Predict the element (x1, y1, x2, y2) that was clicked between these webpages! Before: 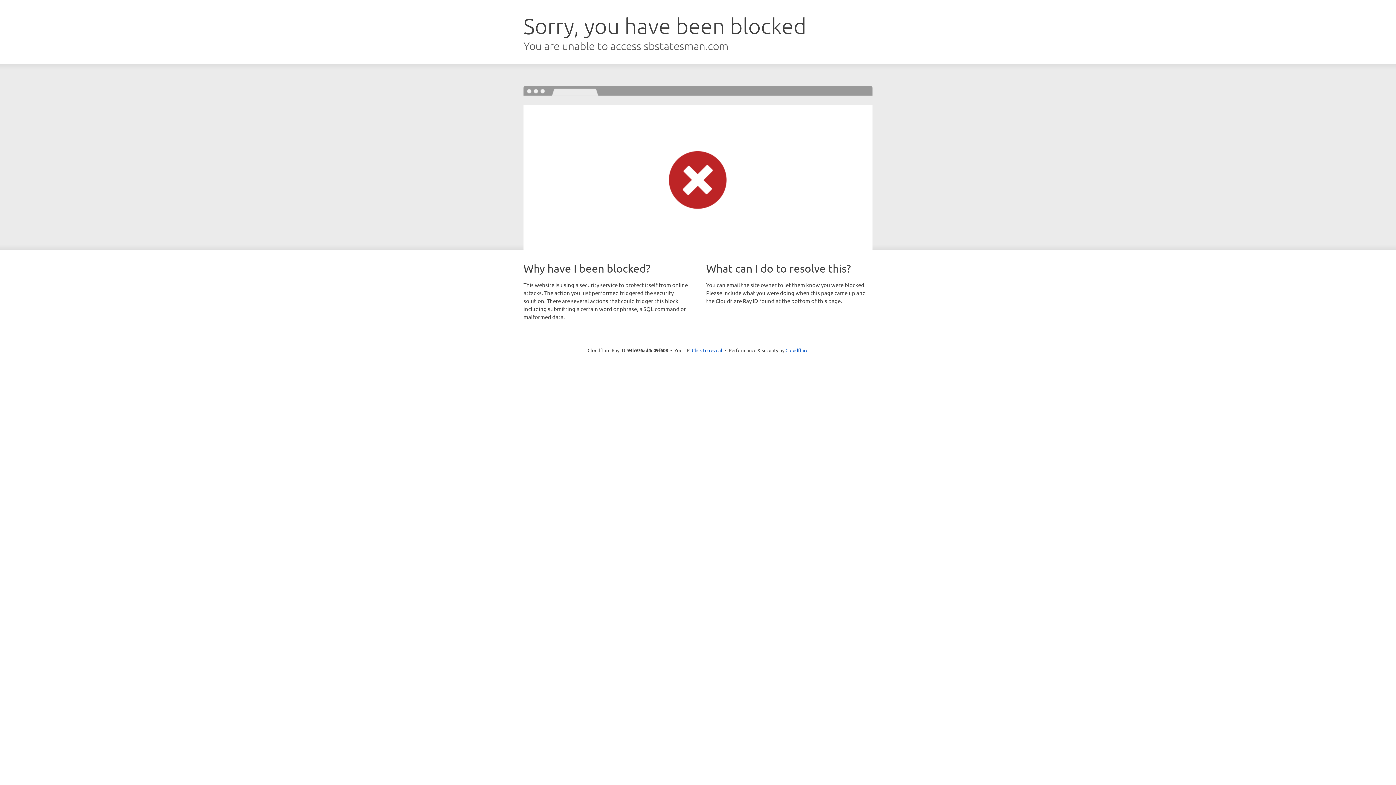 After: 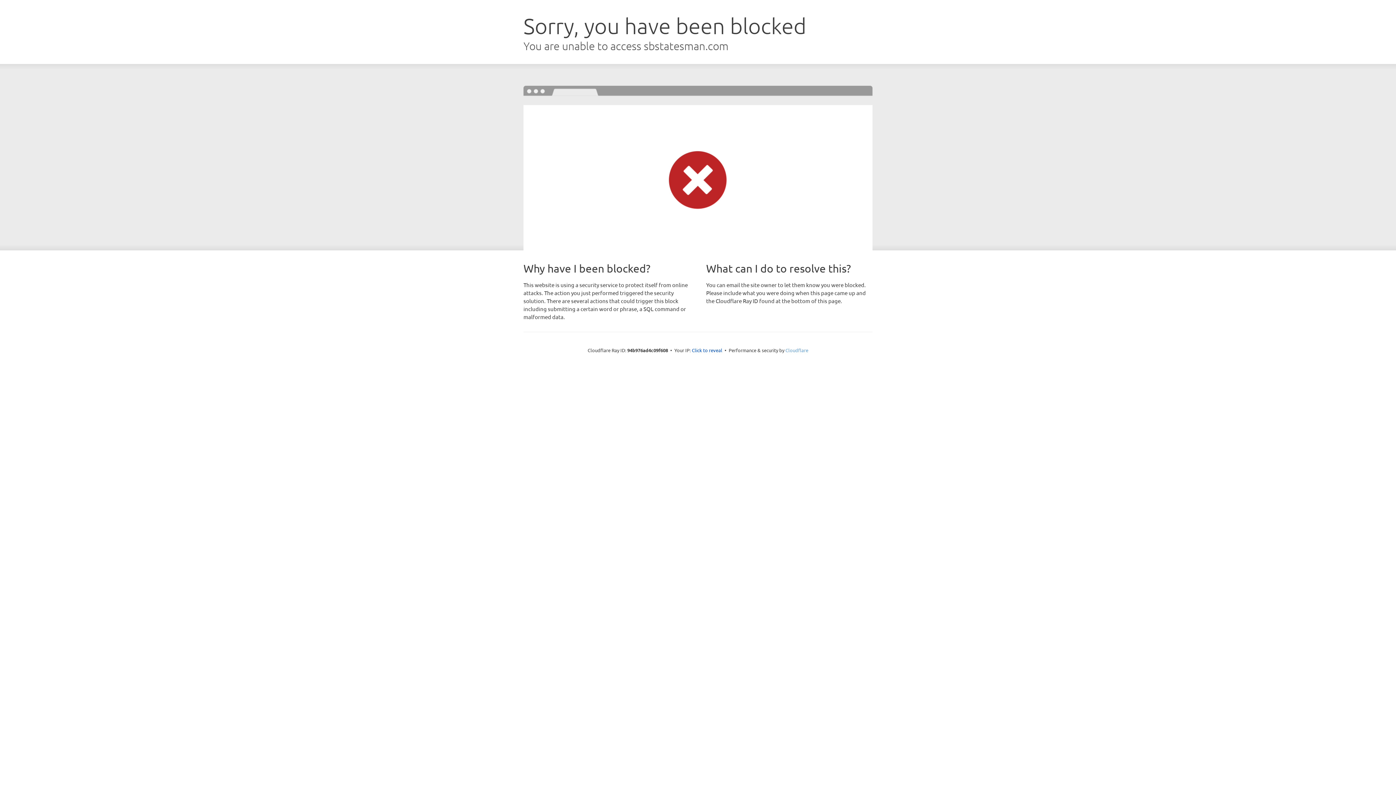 Action: label: Cloudflare bbox: (785, 347, 808, 353)